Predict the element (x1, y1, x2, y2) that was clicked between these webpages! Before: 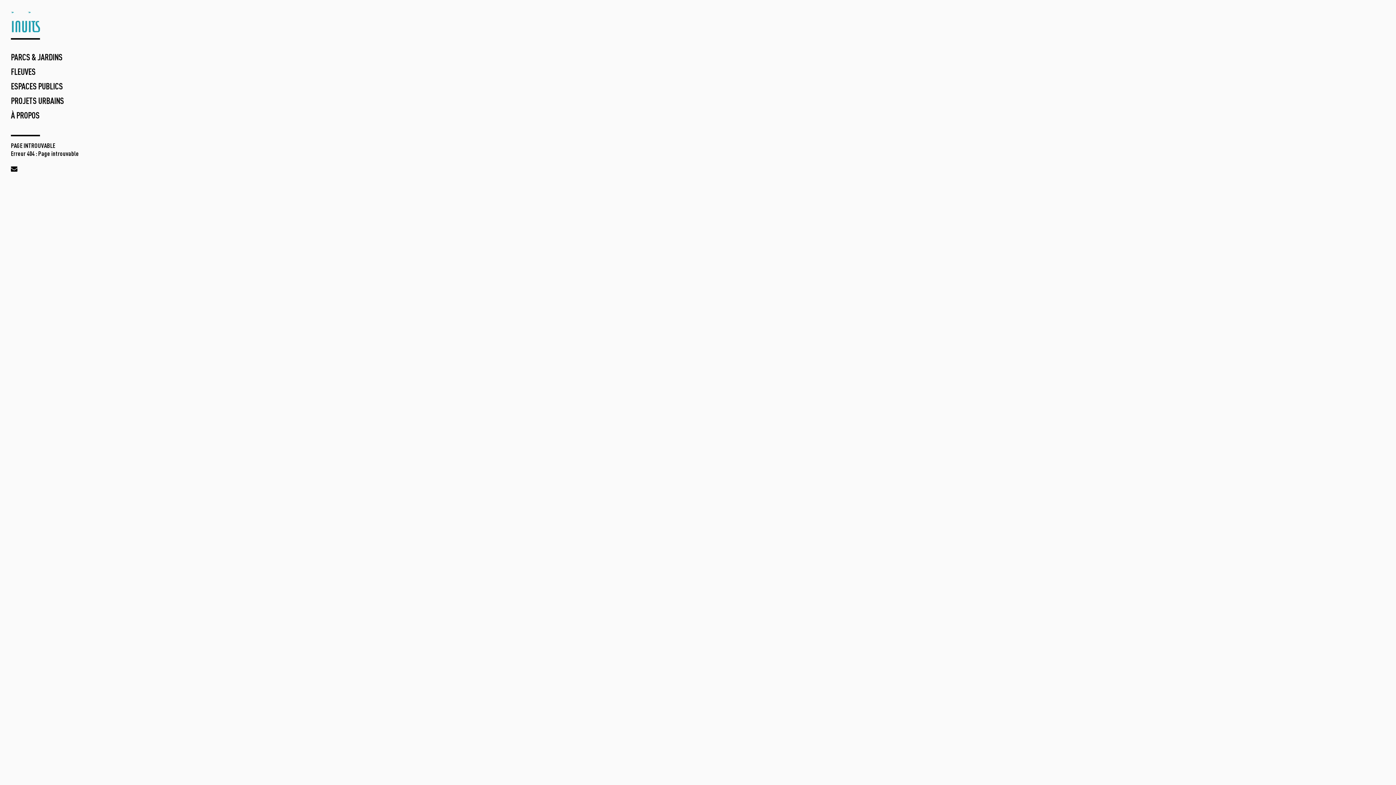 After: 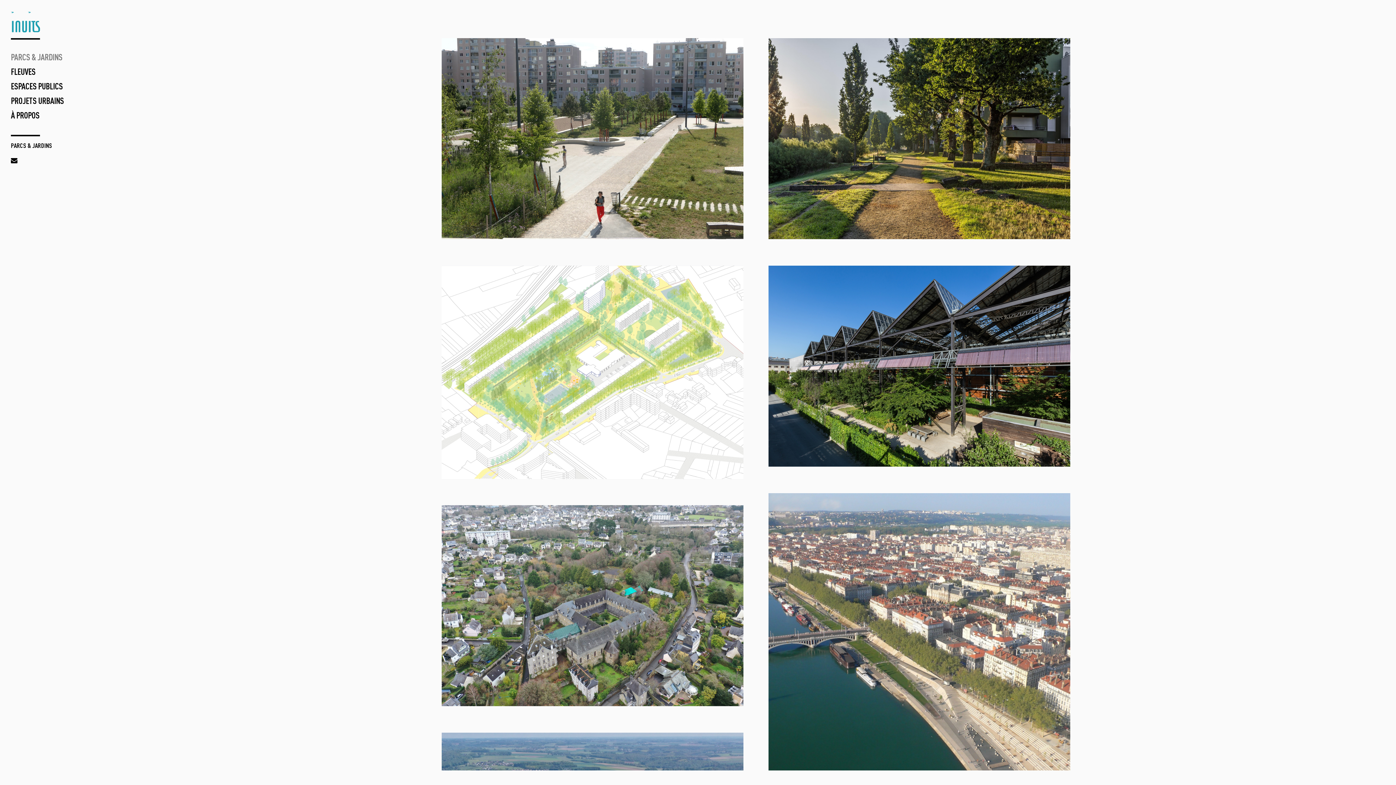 Action: label: PARCS & JARDINS bbox: (10, 52, 62, 64)